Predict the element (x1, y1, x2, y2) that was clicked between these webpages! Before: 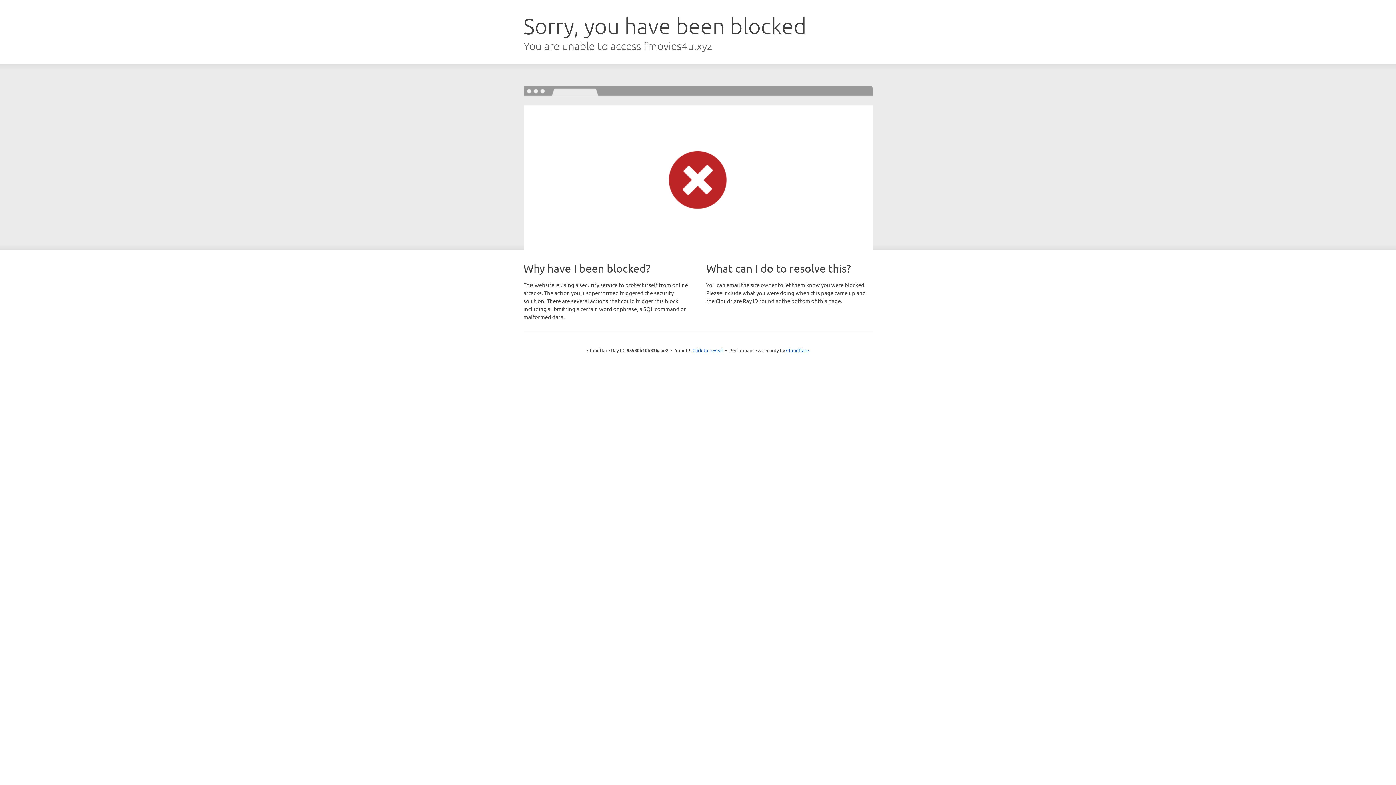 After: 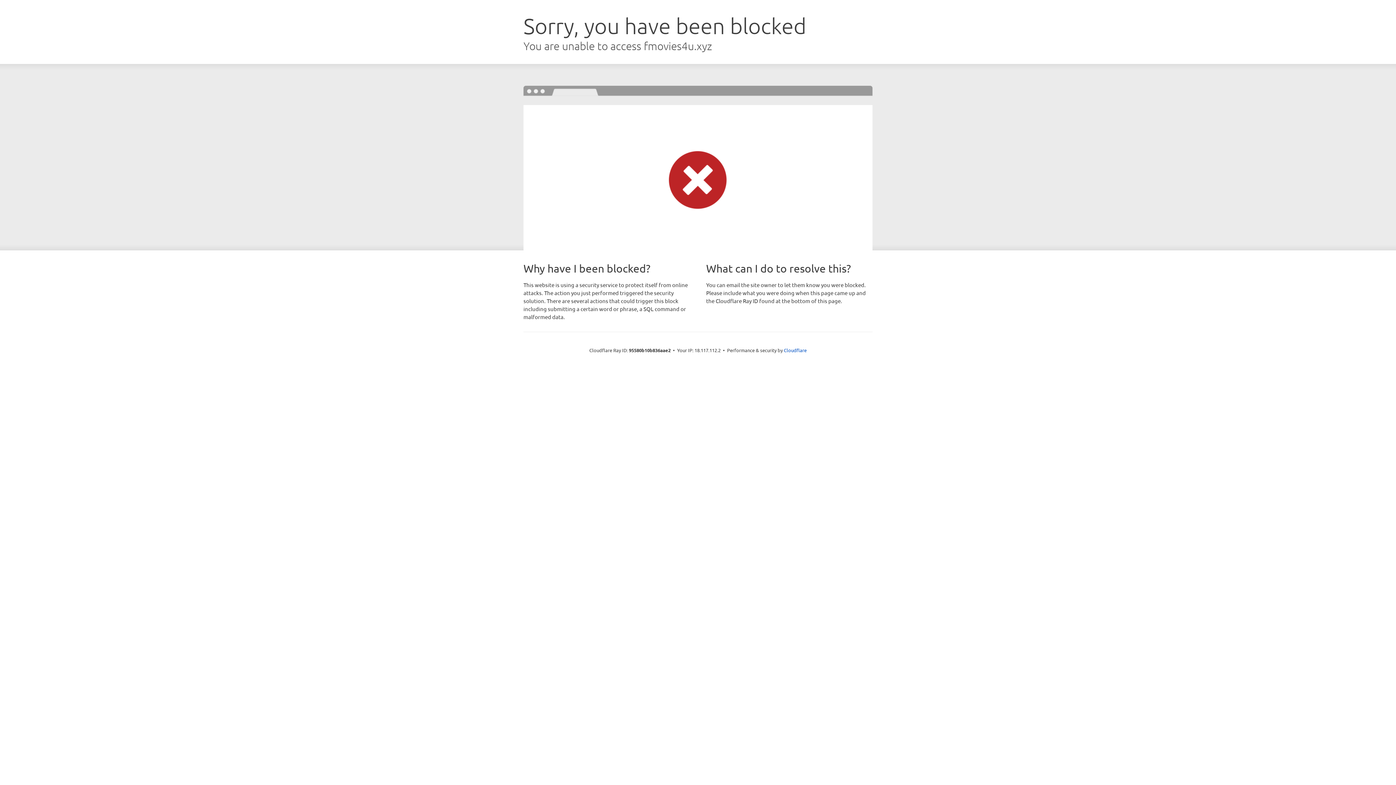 Action: label: Click to reveal bbox: (692, 346, 723, 353)